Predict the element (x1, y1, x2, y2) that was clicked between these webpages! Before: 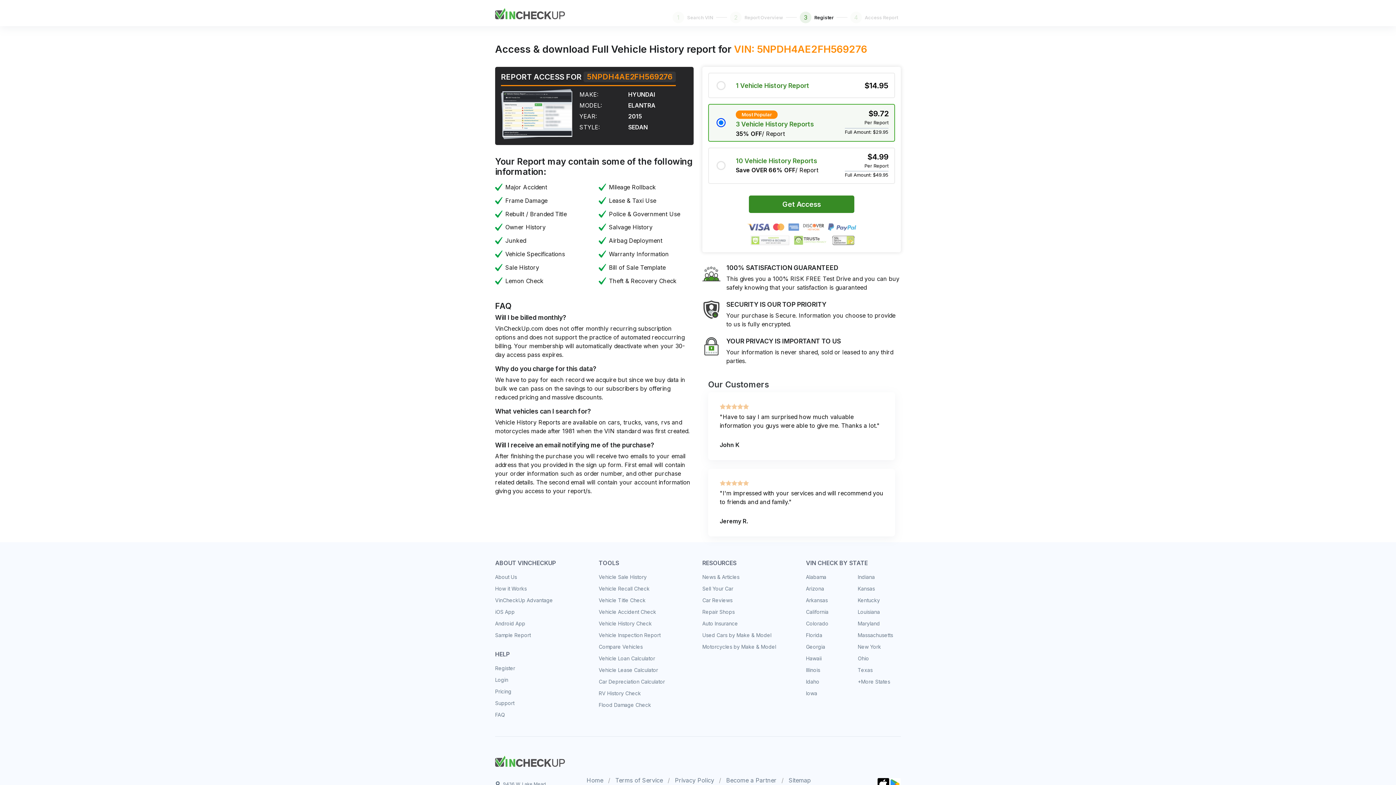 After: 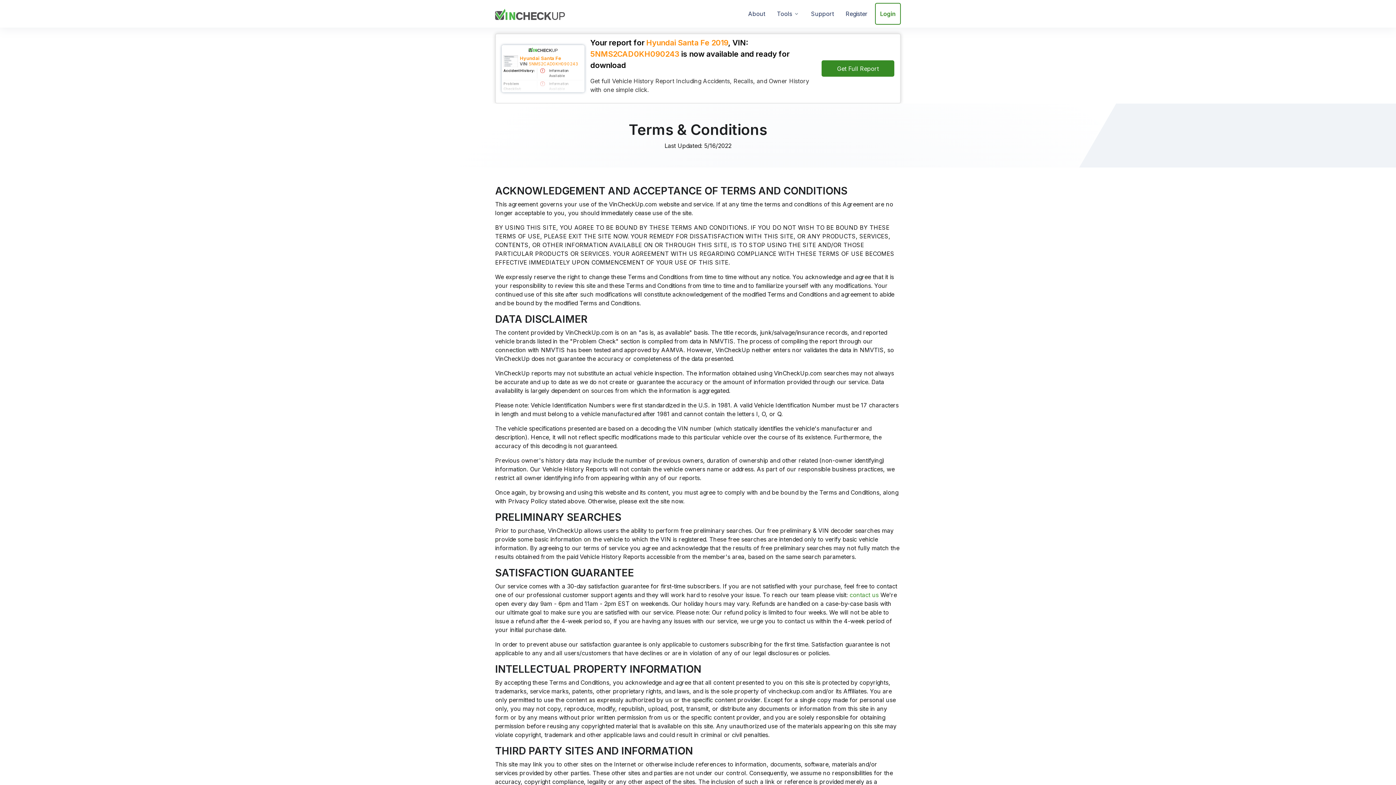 Action: label: Terms of Service bbox: (615, 777, 663, 784)